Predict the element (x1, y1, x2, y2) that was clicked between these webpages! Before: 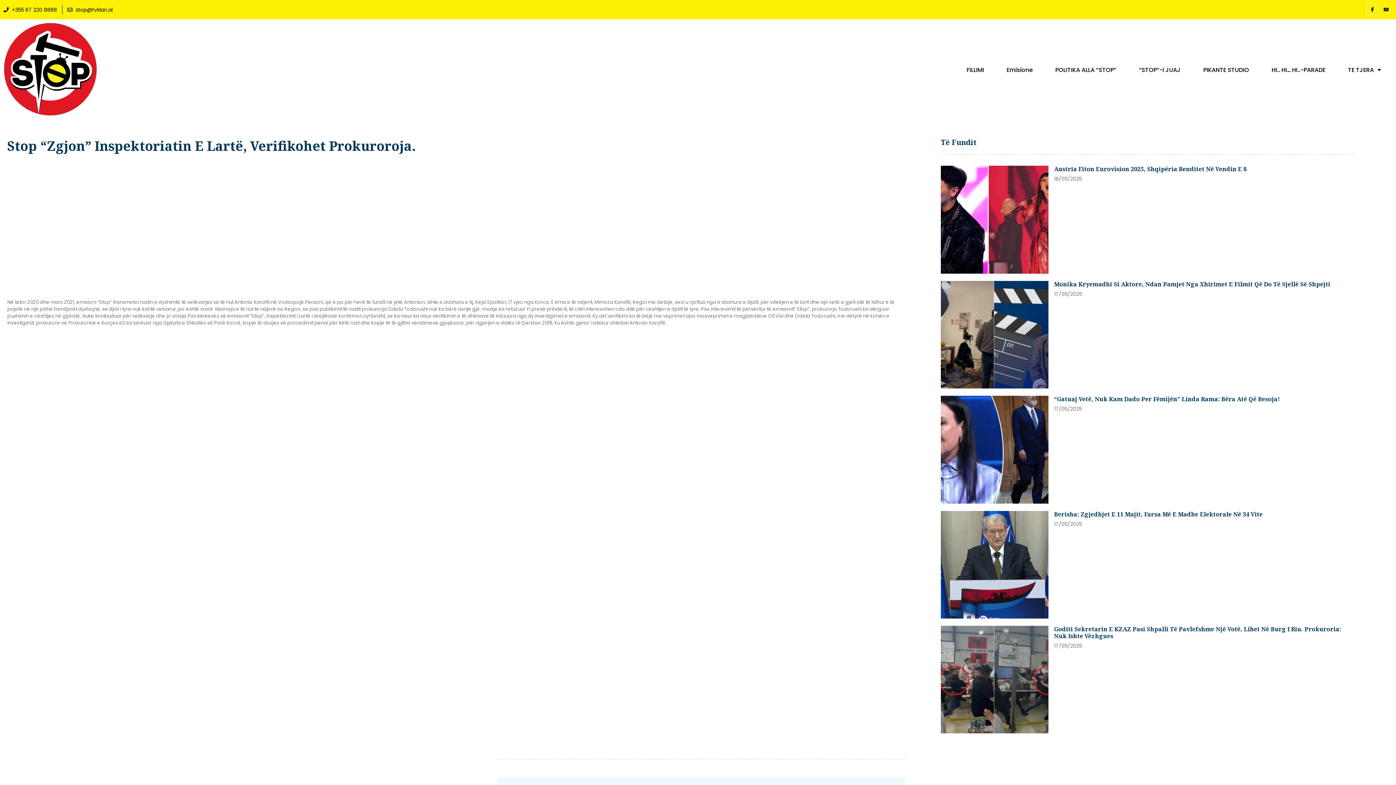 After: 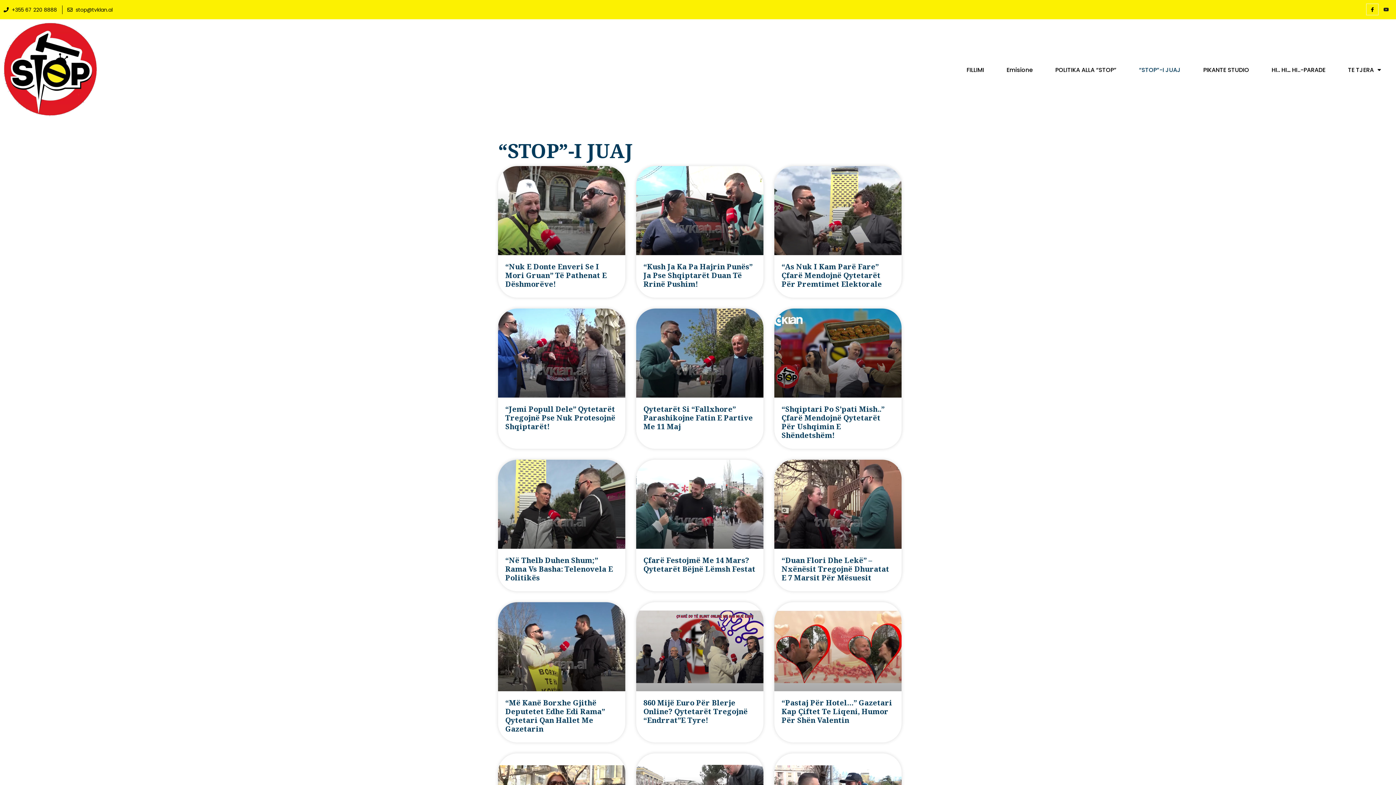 Action: label: “STOP”-I JUAJ bbox: (1127, 66, 1192, 73)